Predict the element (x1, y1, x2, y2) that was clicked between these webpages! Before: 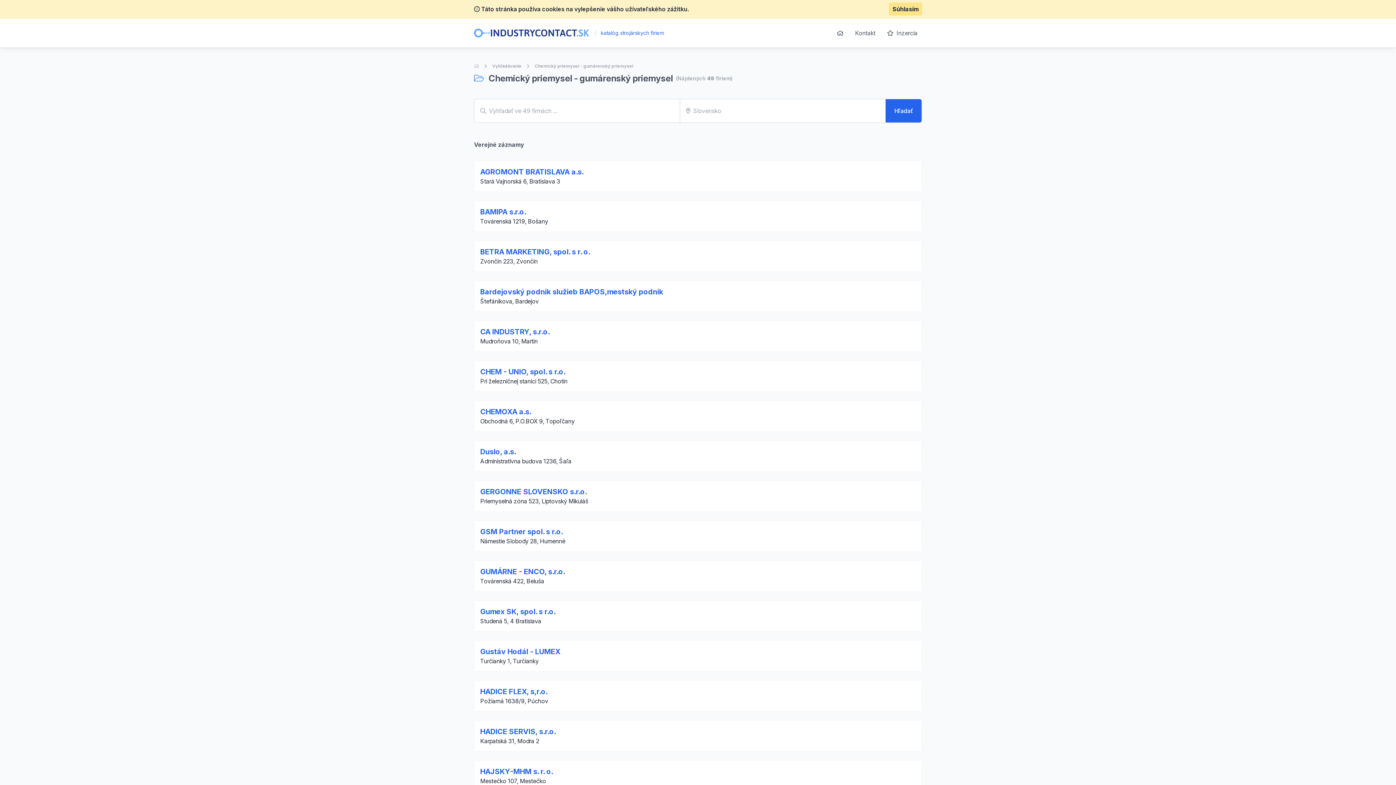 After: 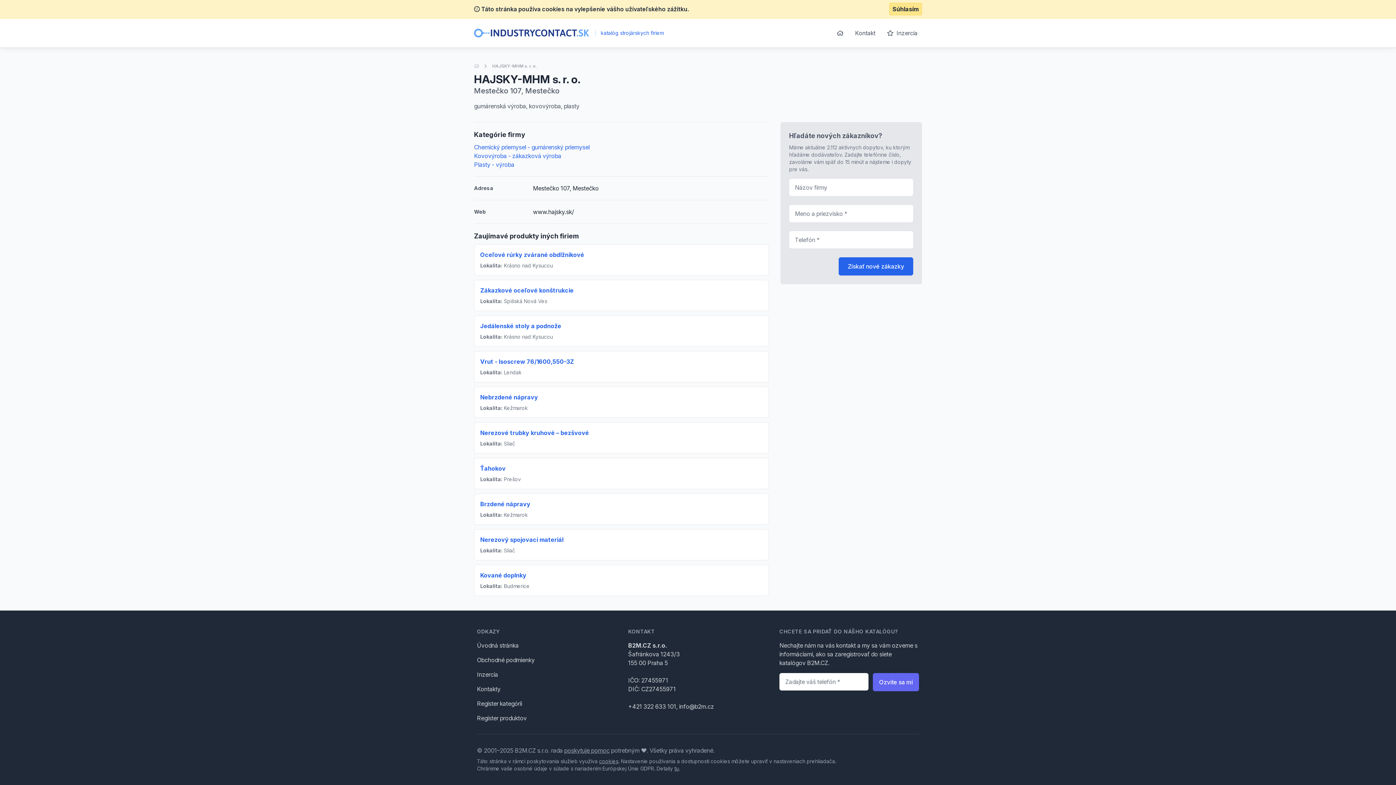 Action: label: HAJSKY-MHM s. r. o. bbox: (480, 767, 553, 776)